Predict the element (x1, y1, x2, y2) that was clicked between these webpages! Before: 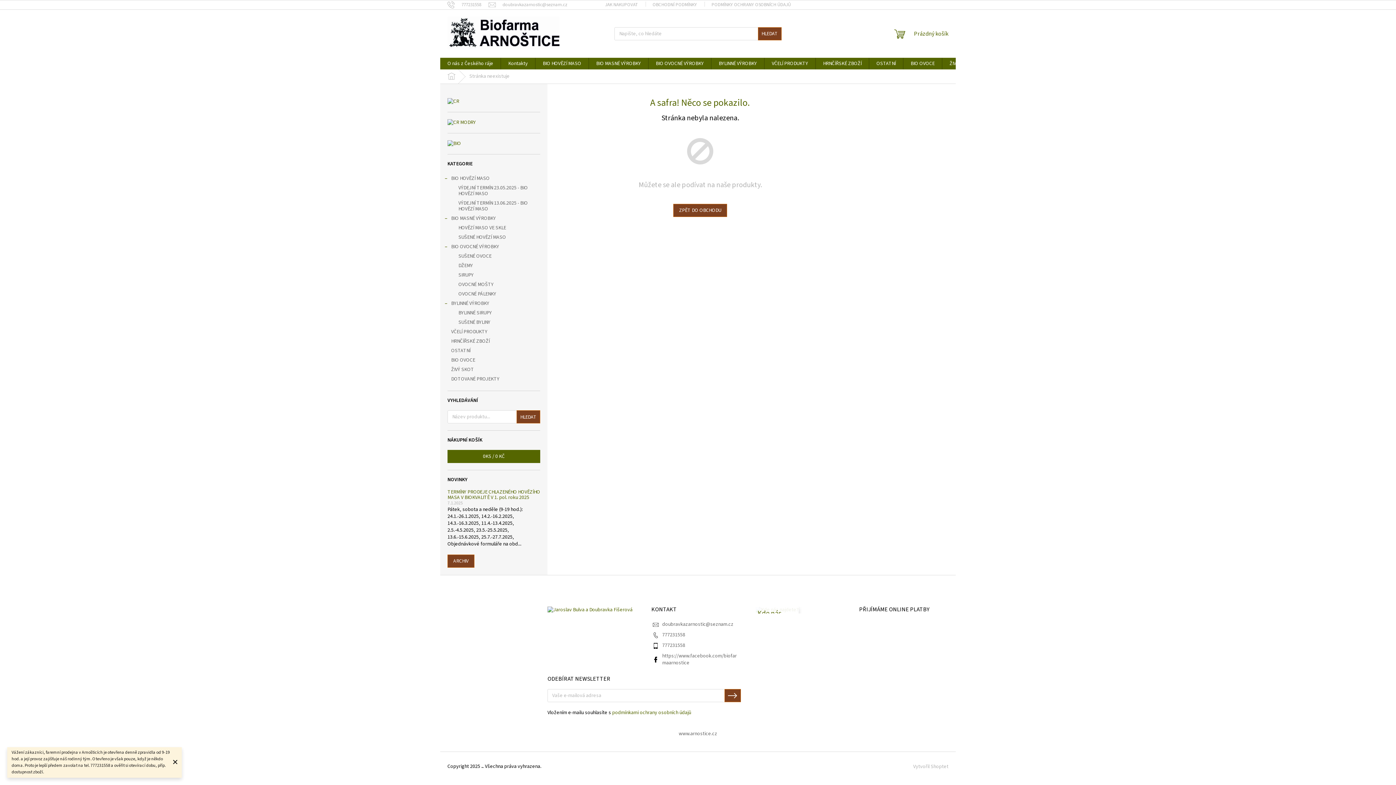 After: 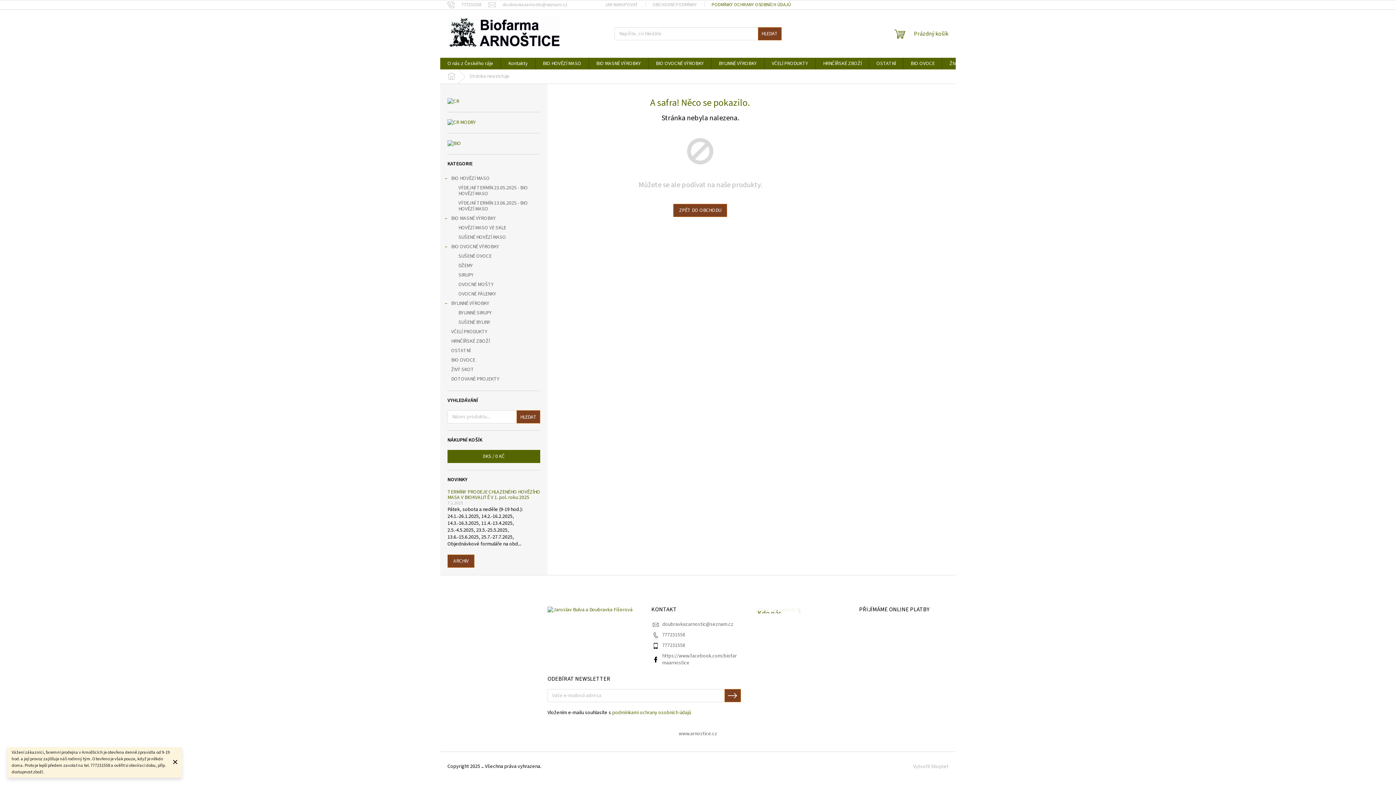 Action: label: PODMÍNKY OCHRANY OSOBNÍCH ÚDAJŮ bbox: (704, 0, 798, 9)